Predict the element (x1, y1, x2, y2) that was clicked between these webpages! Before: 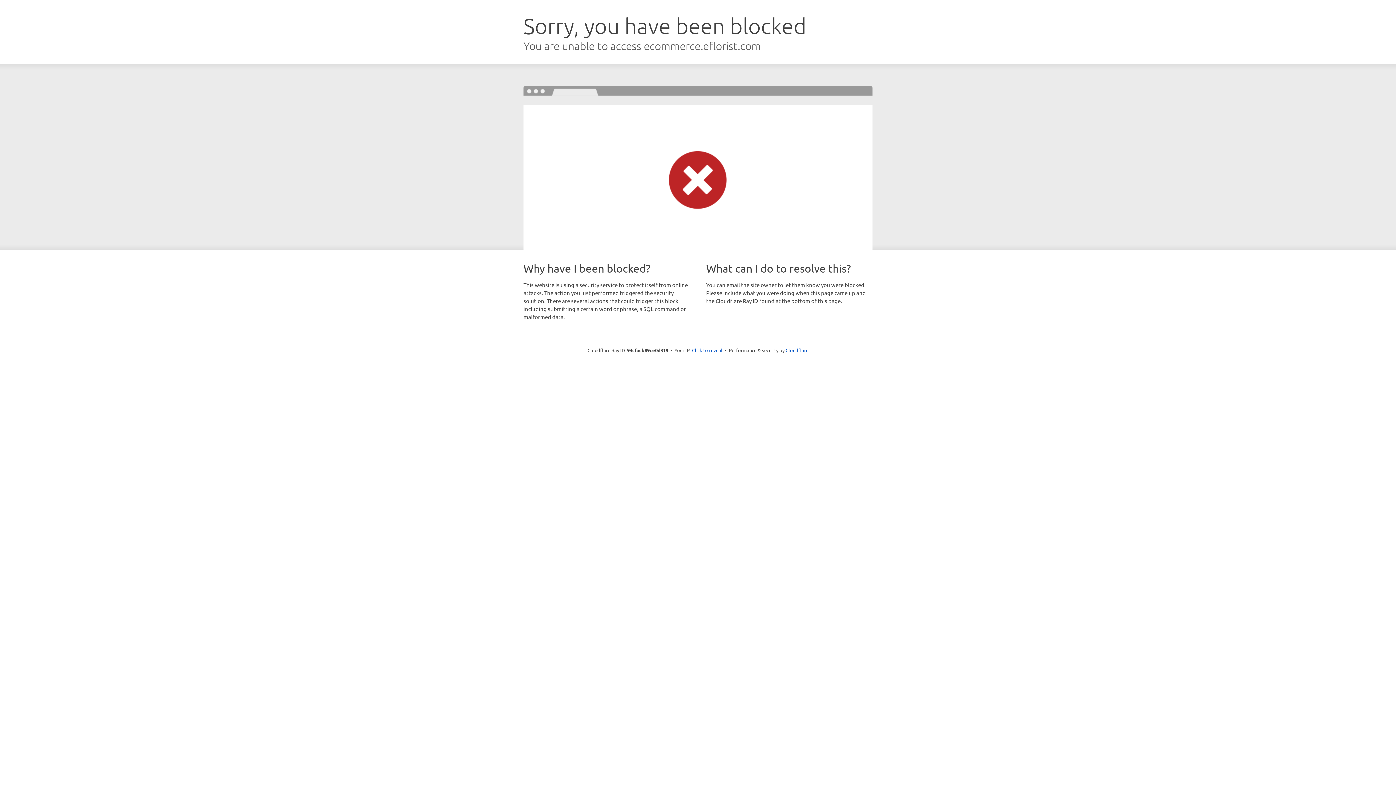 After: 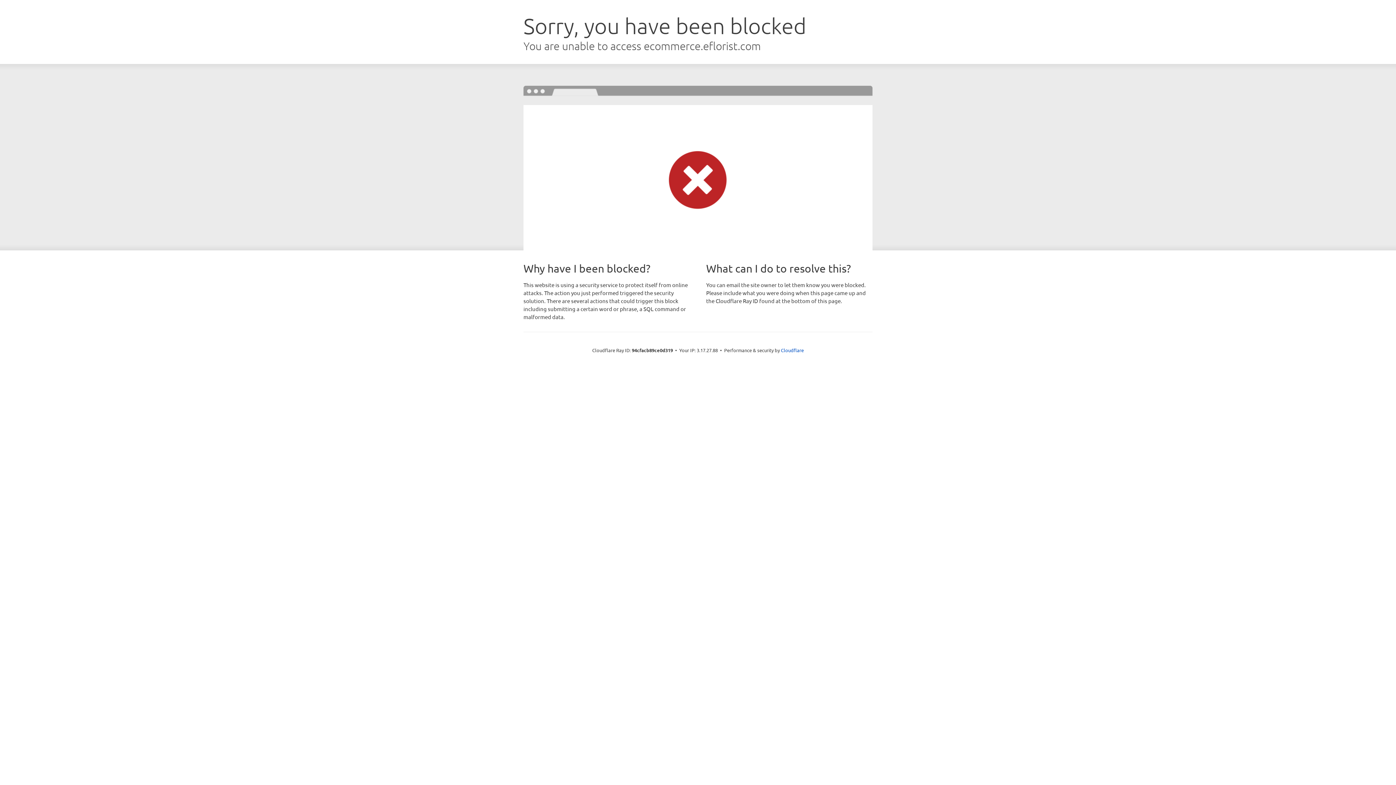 Action: bbox: (692, 346, 722, 353) label: Click to reveal